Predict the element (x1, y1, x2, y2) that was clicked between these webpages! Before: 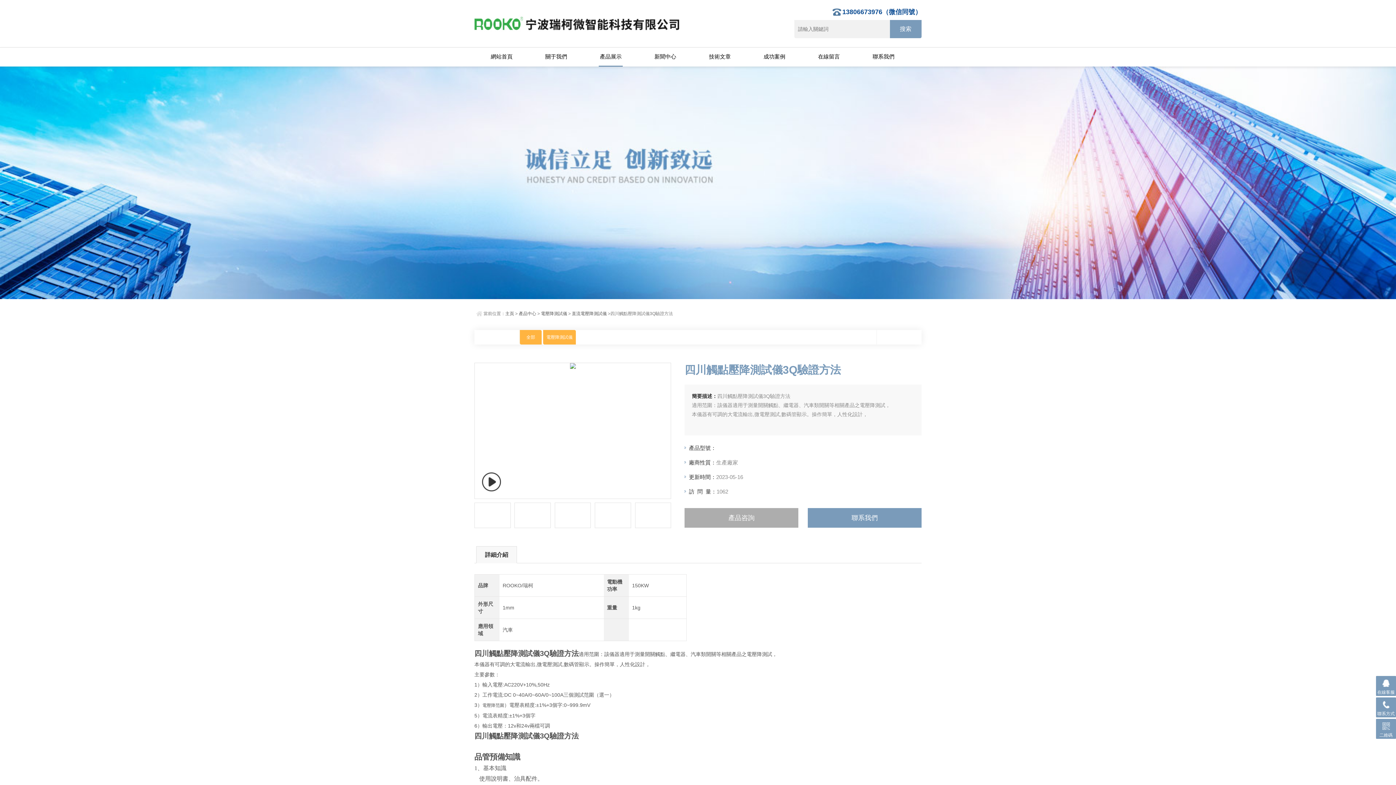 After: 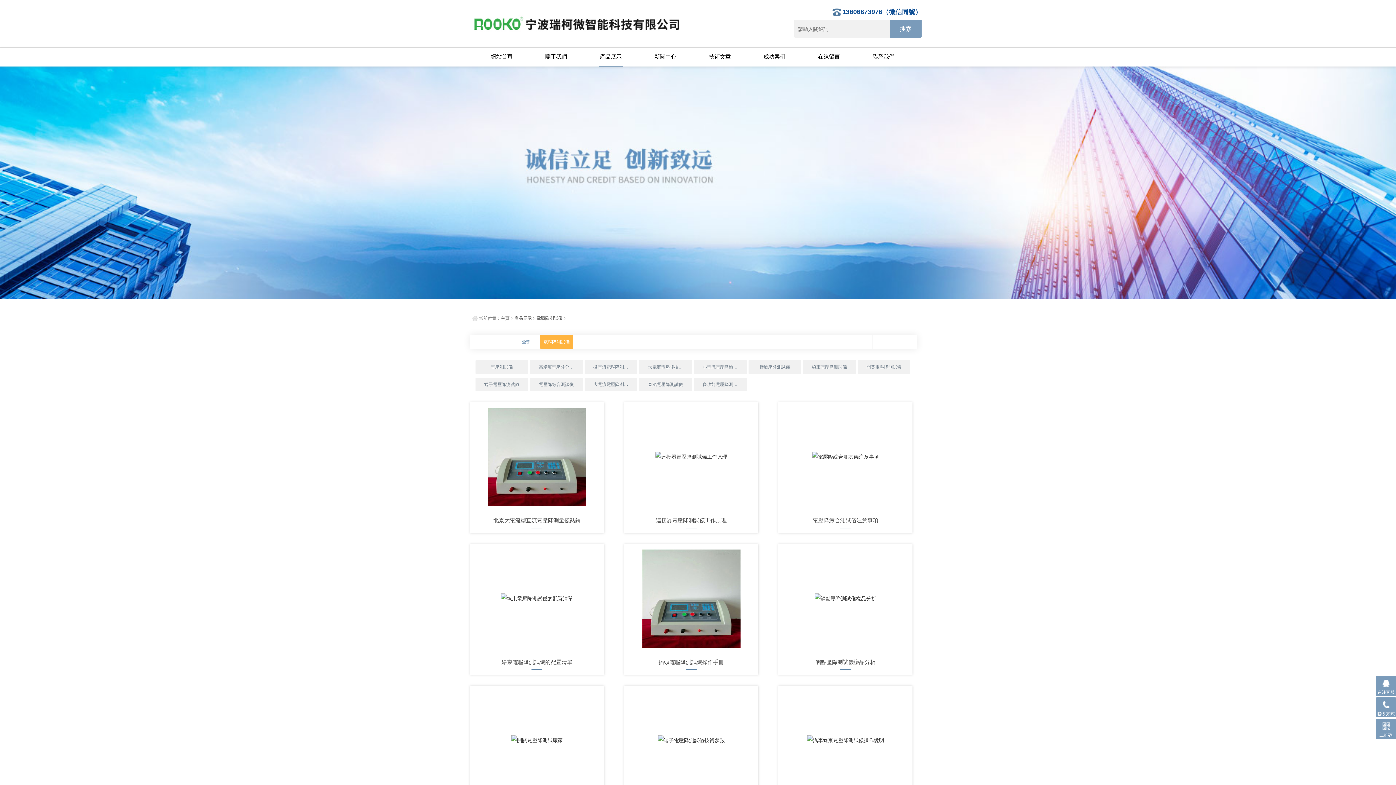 Action: bbox: (541, 311, 567, 316) label: 電壓降測試儀